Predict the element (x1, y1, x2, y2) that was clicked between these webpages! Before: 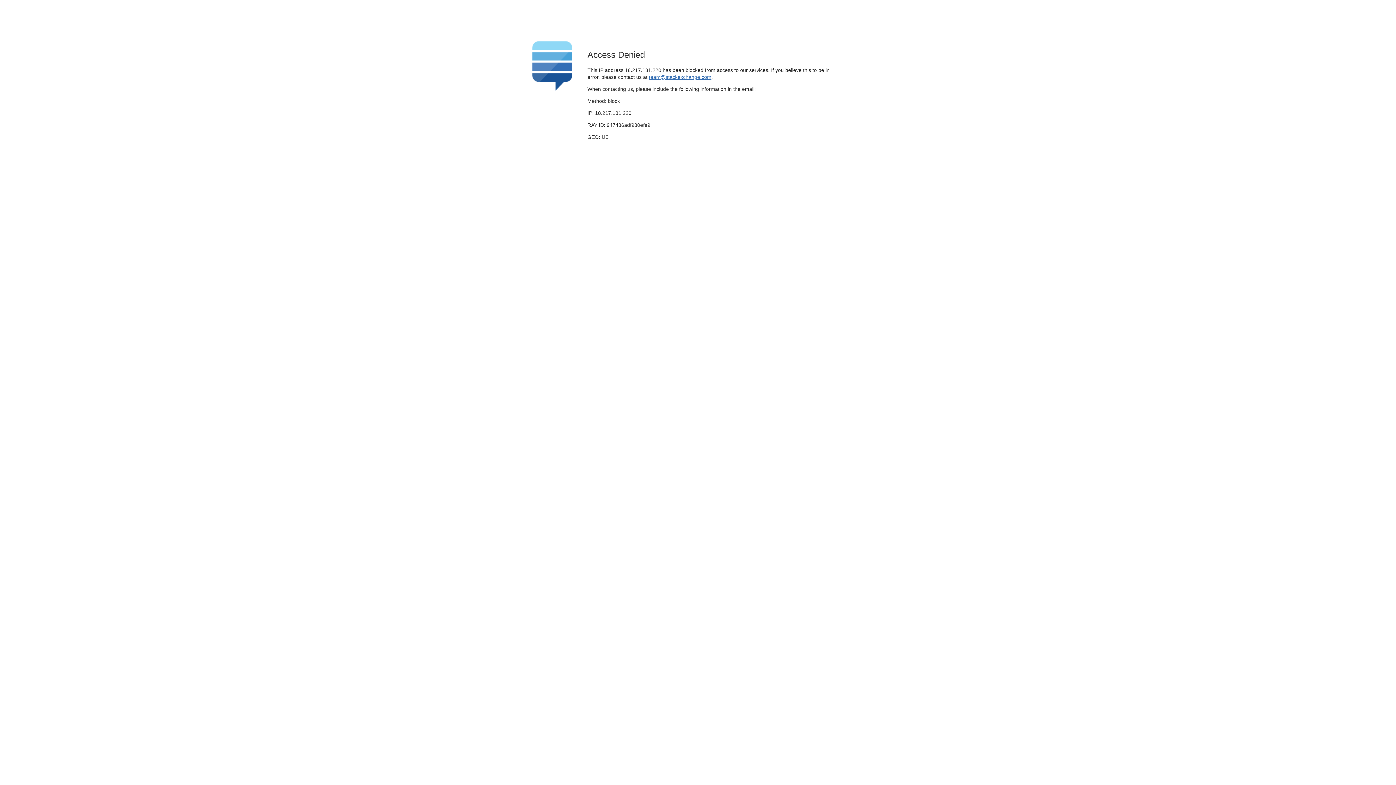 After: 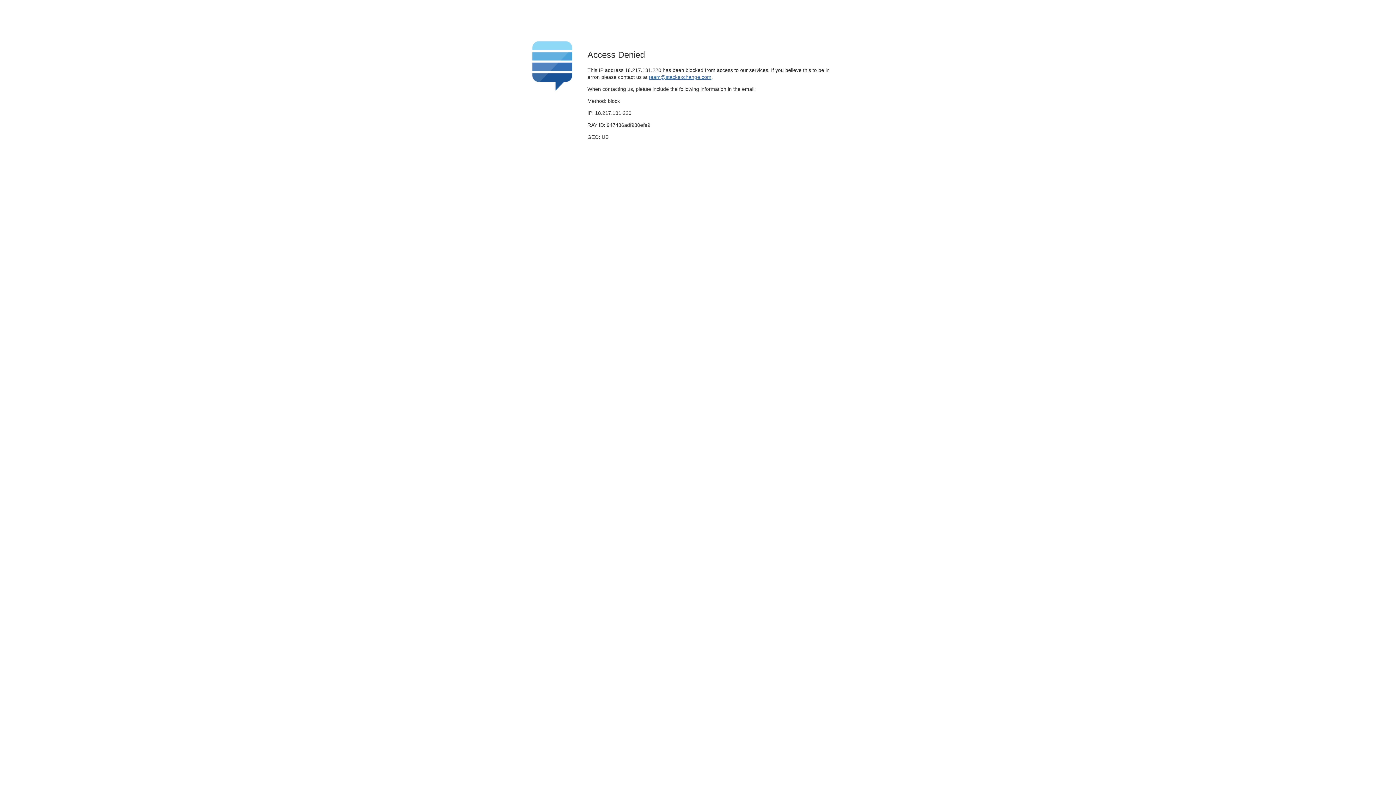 Action: label: team@stackexchange.com bbox: (649, 74, 711, 79)